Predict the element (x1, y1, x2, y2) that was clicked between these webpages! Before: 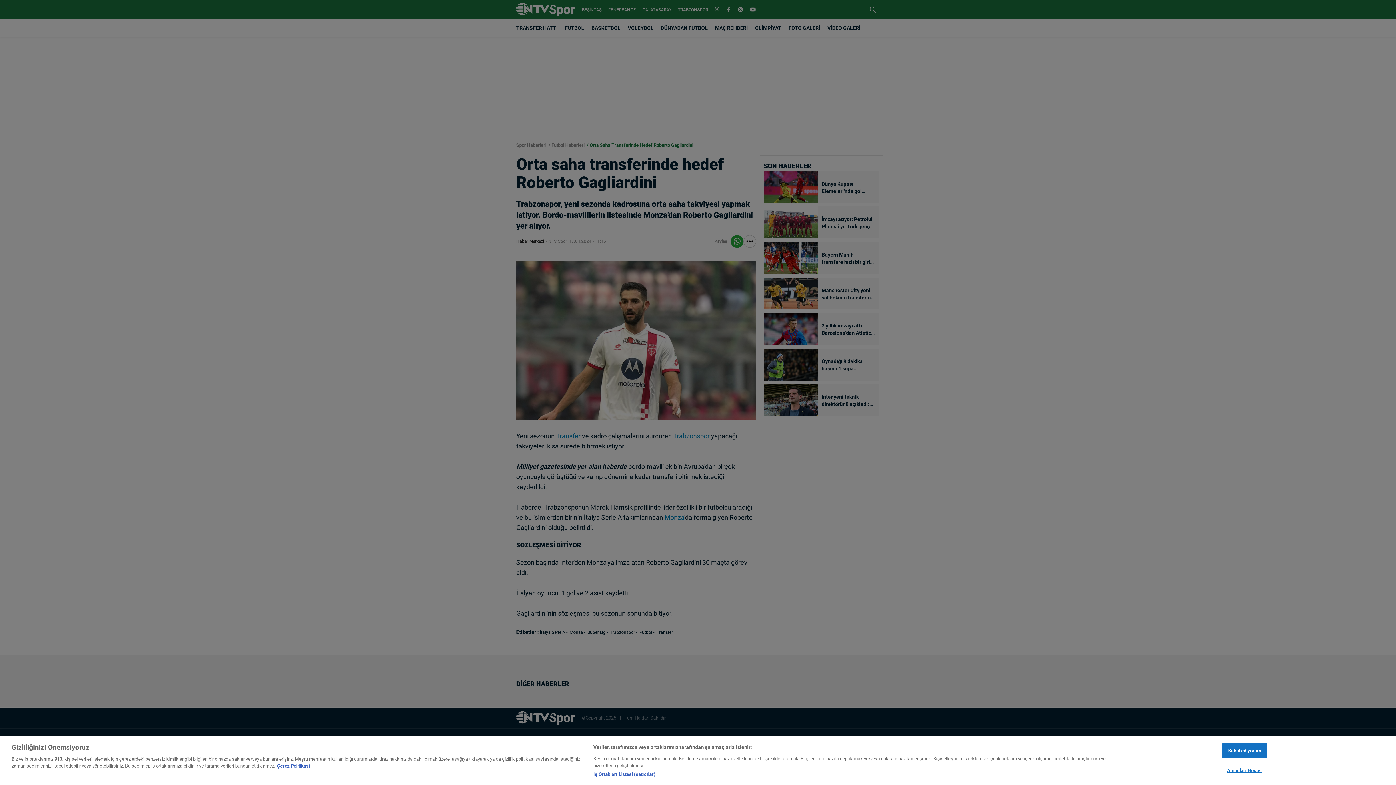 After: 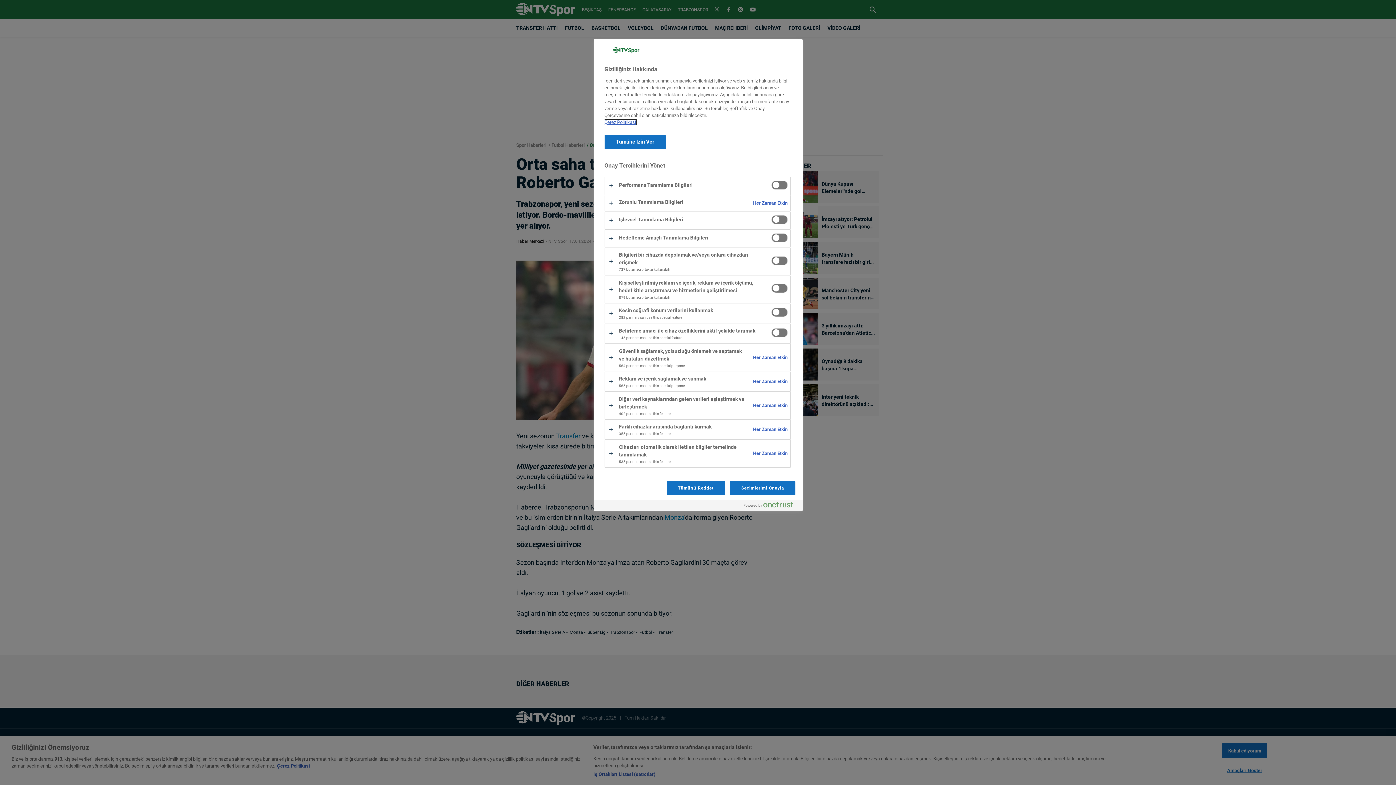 Action: label: Amaçları Göster bbox: (1222, 763, 1267, 777)